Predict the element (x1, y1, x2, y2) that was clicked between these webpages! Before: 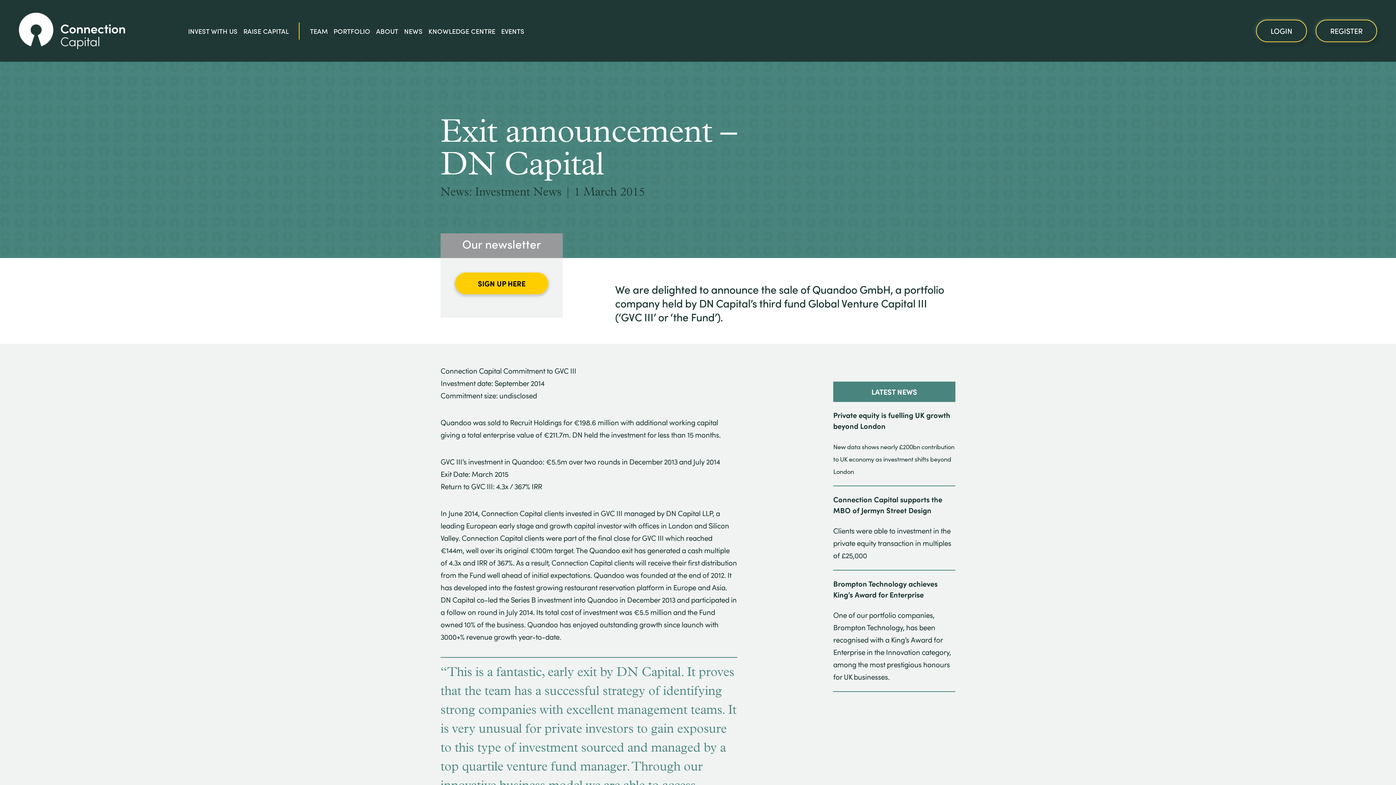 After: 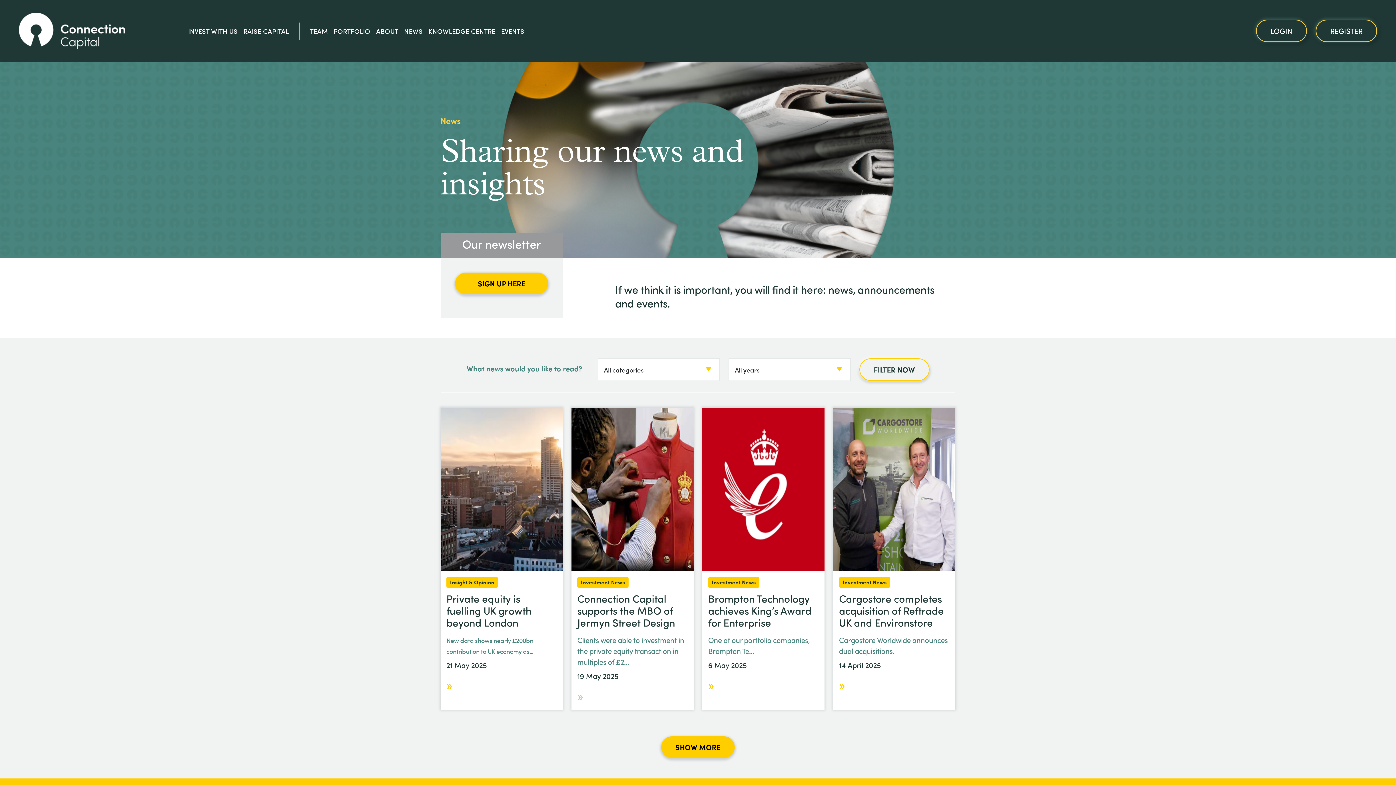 Action: bbox: (404, 22, 422, 39) label: NEWS